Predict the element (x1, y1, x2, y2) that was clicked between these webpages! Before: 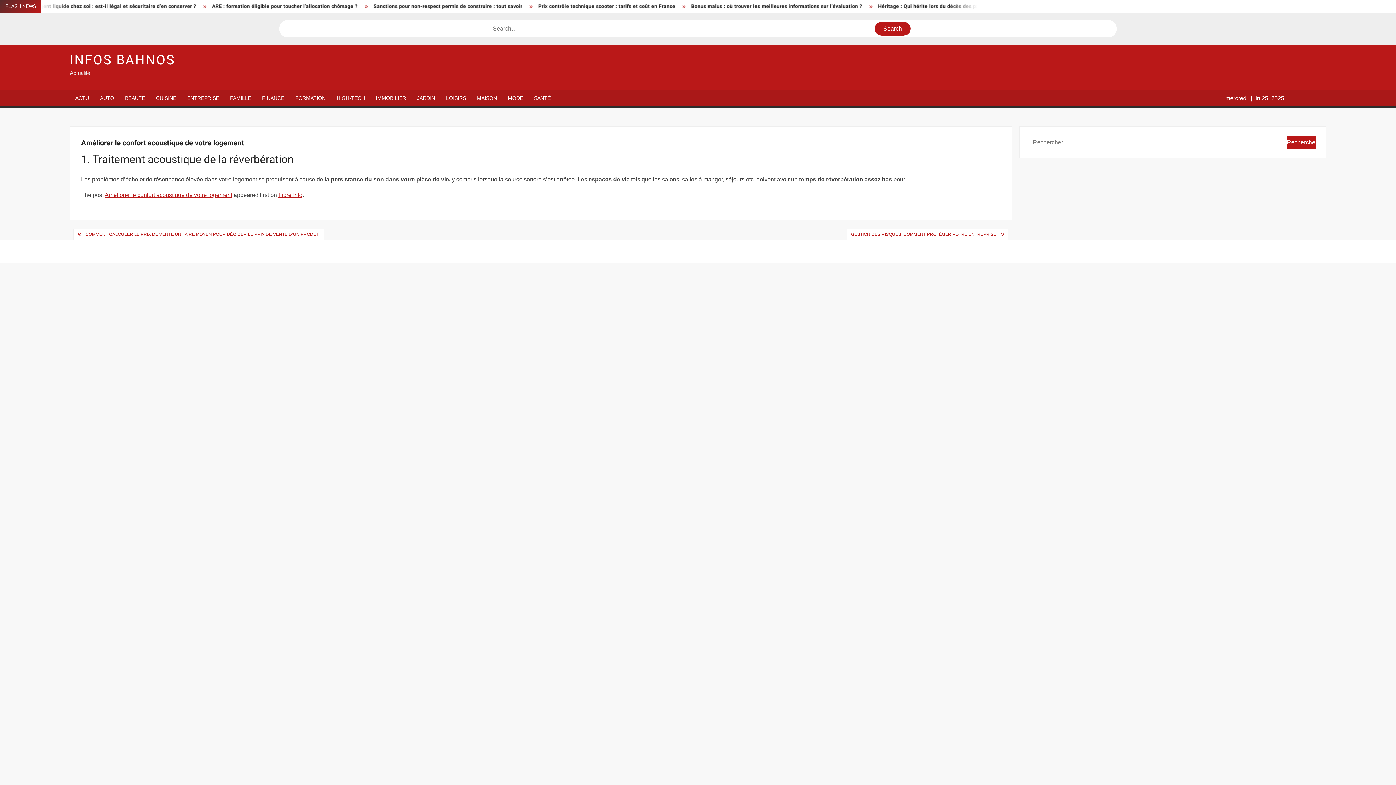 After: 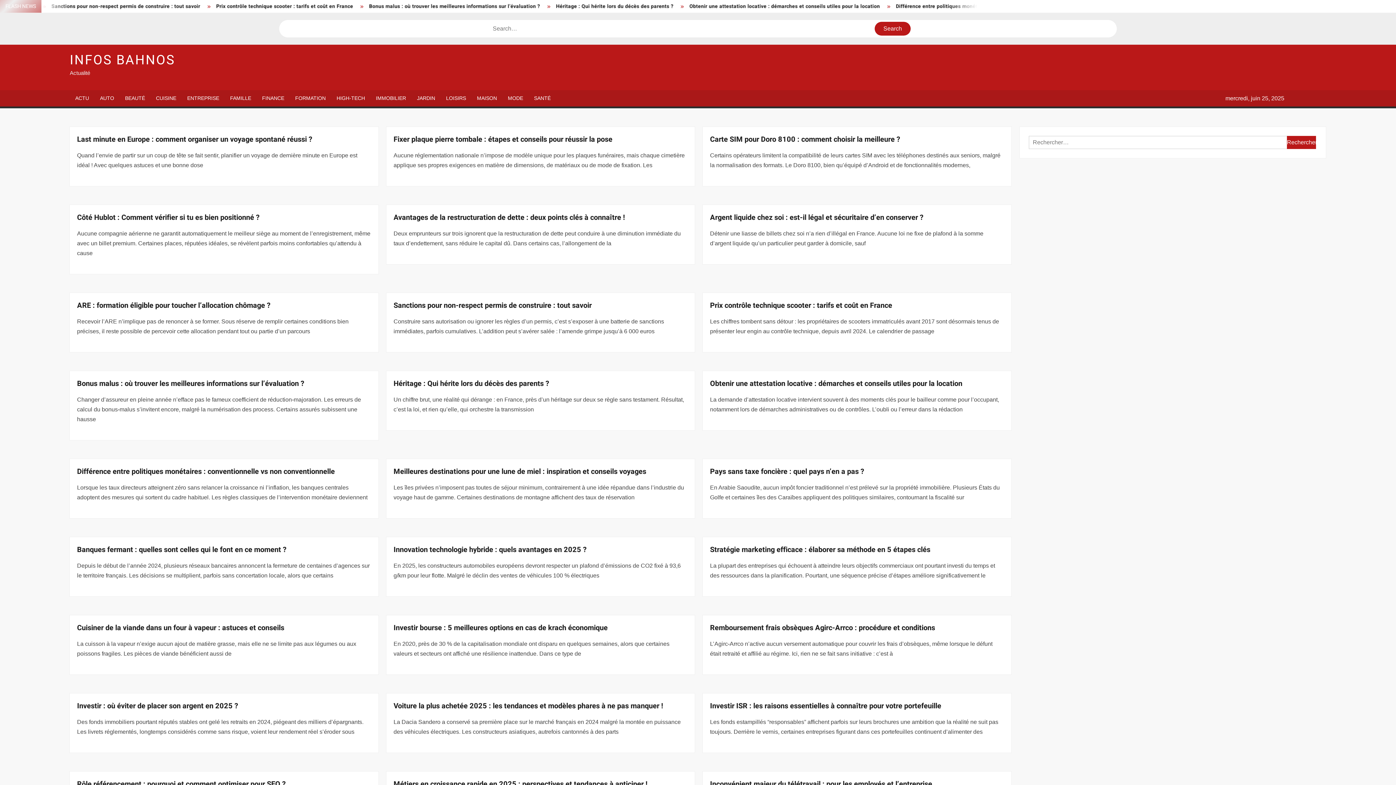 Action: bbox: (69, 50, 175, 69) label: INFOS BAHNOS